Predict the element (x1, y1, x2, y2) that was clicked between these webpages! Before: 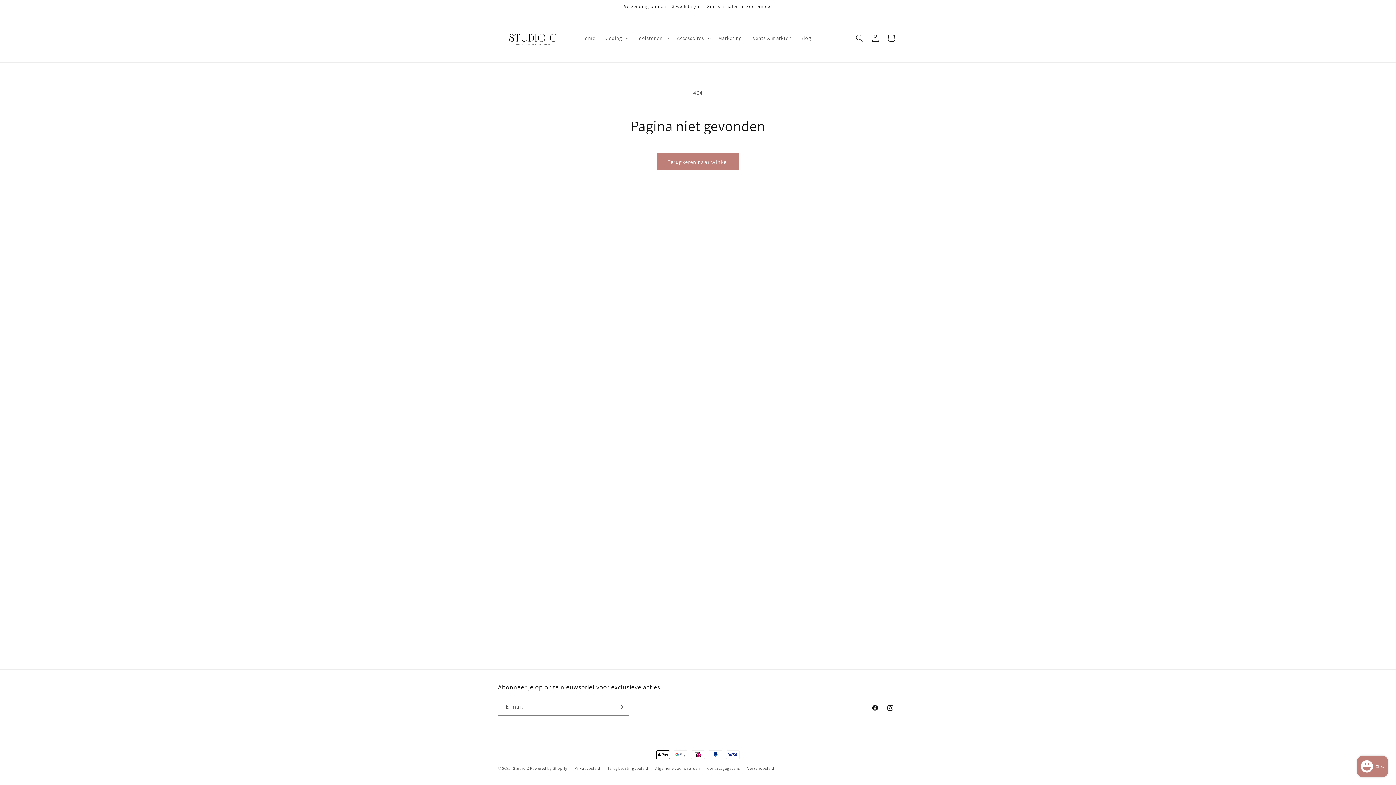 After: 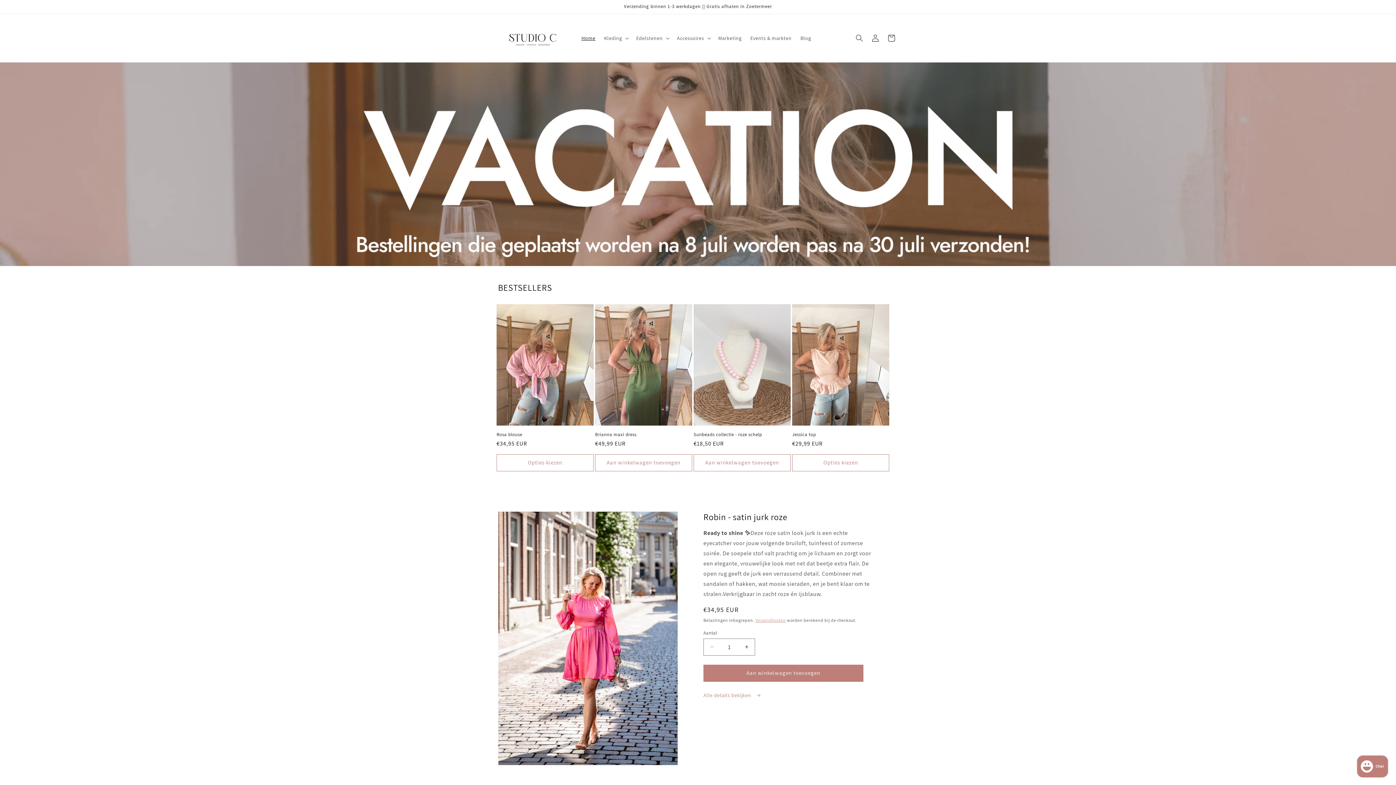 Action: bbox: (577, 30, 599, 45) label: Home